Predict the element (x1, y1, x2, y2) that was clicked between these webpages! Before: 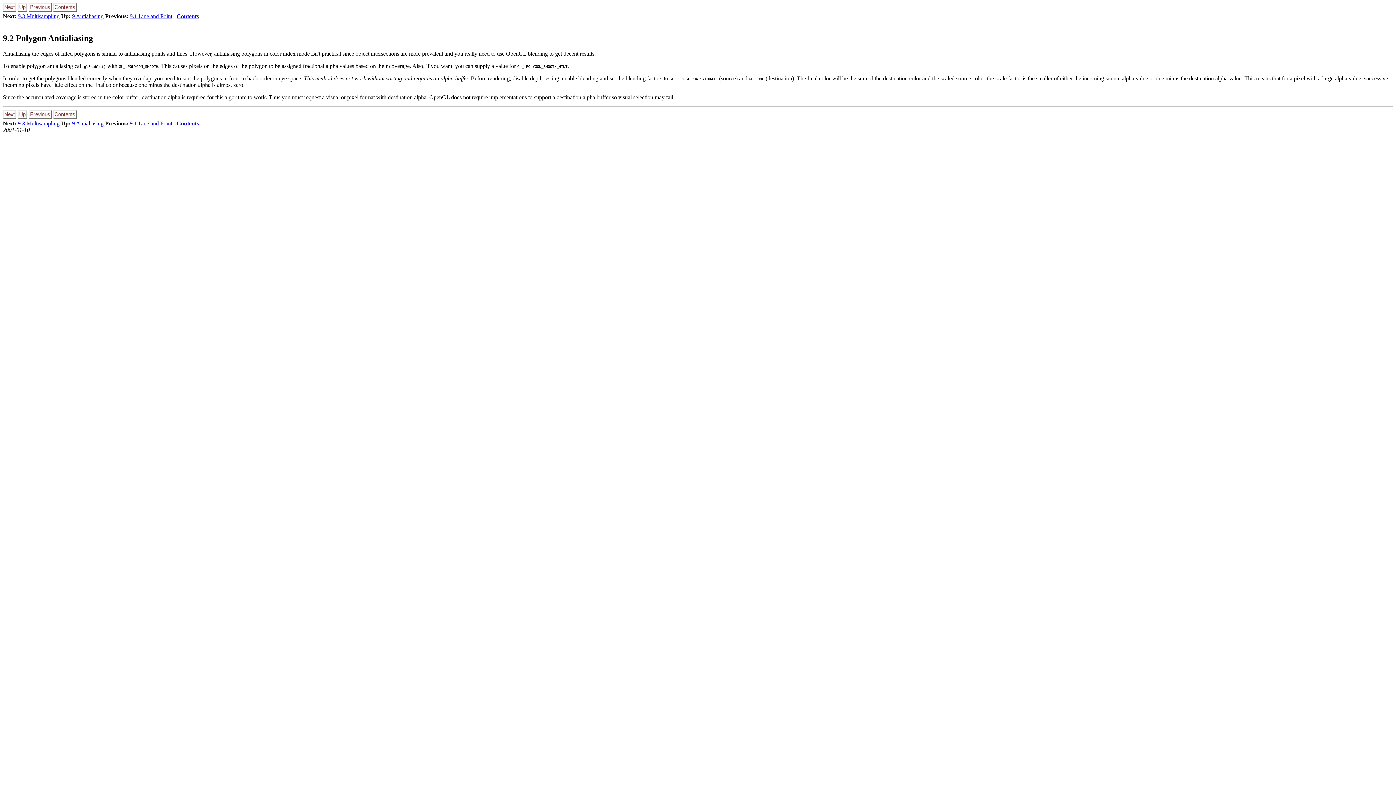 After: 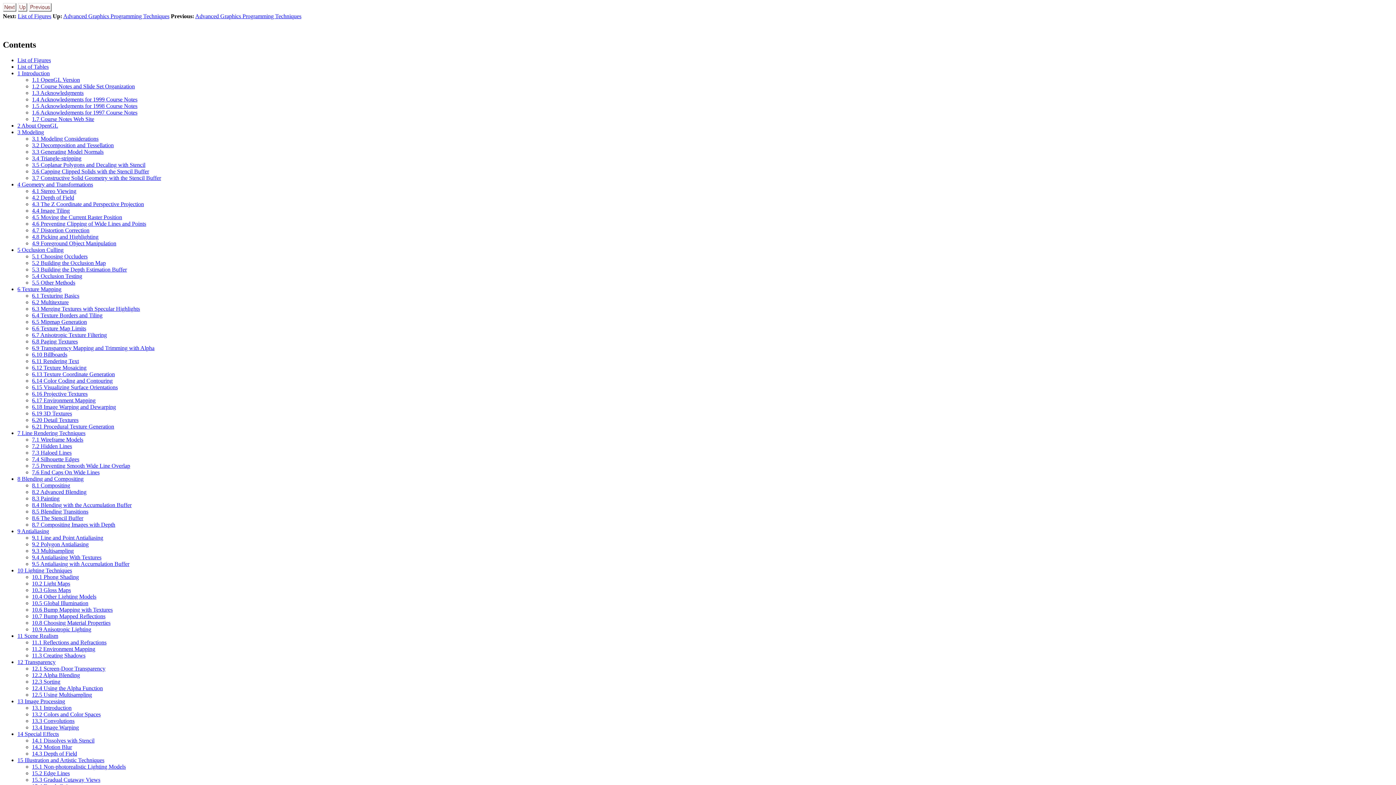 Action: bbox: (53, 6, 76, 12)